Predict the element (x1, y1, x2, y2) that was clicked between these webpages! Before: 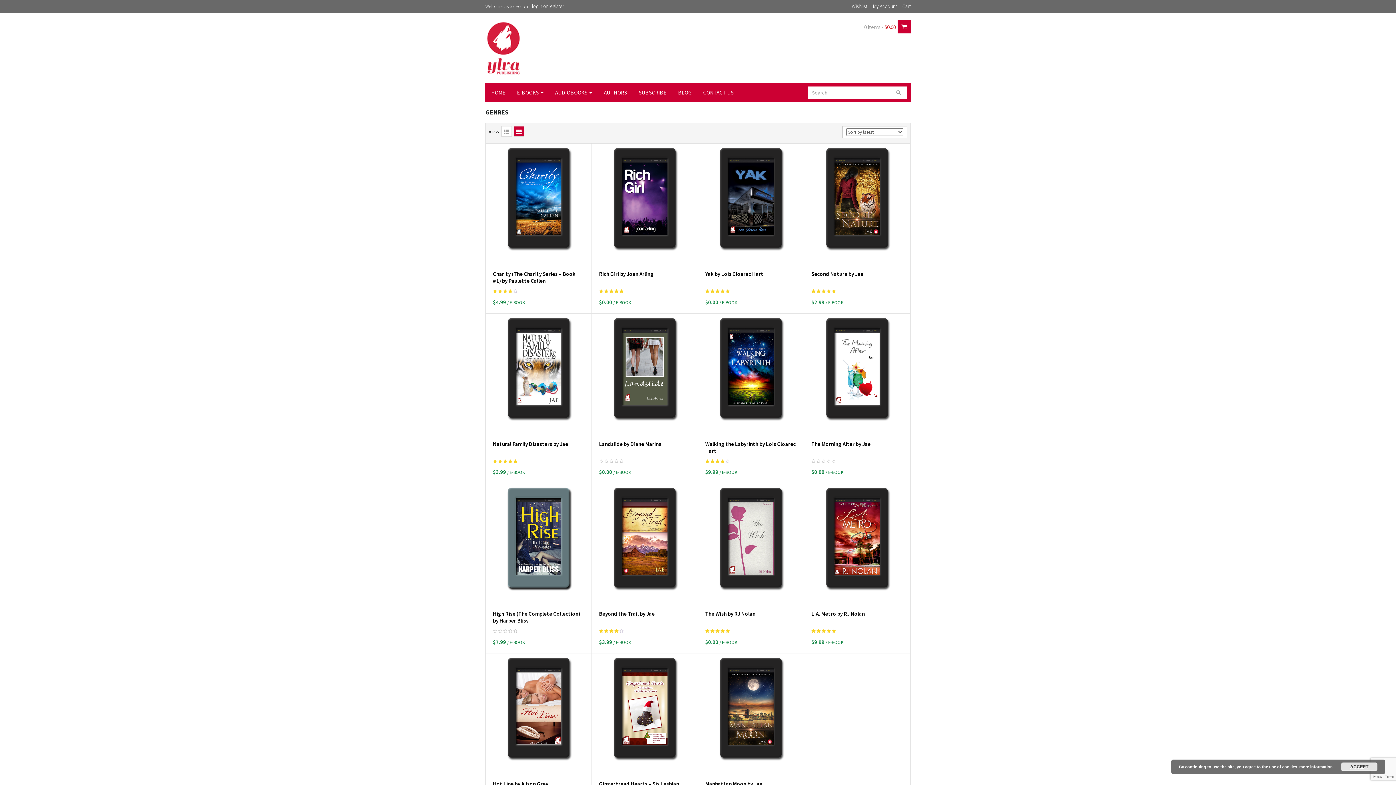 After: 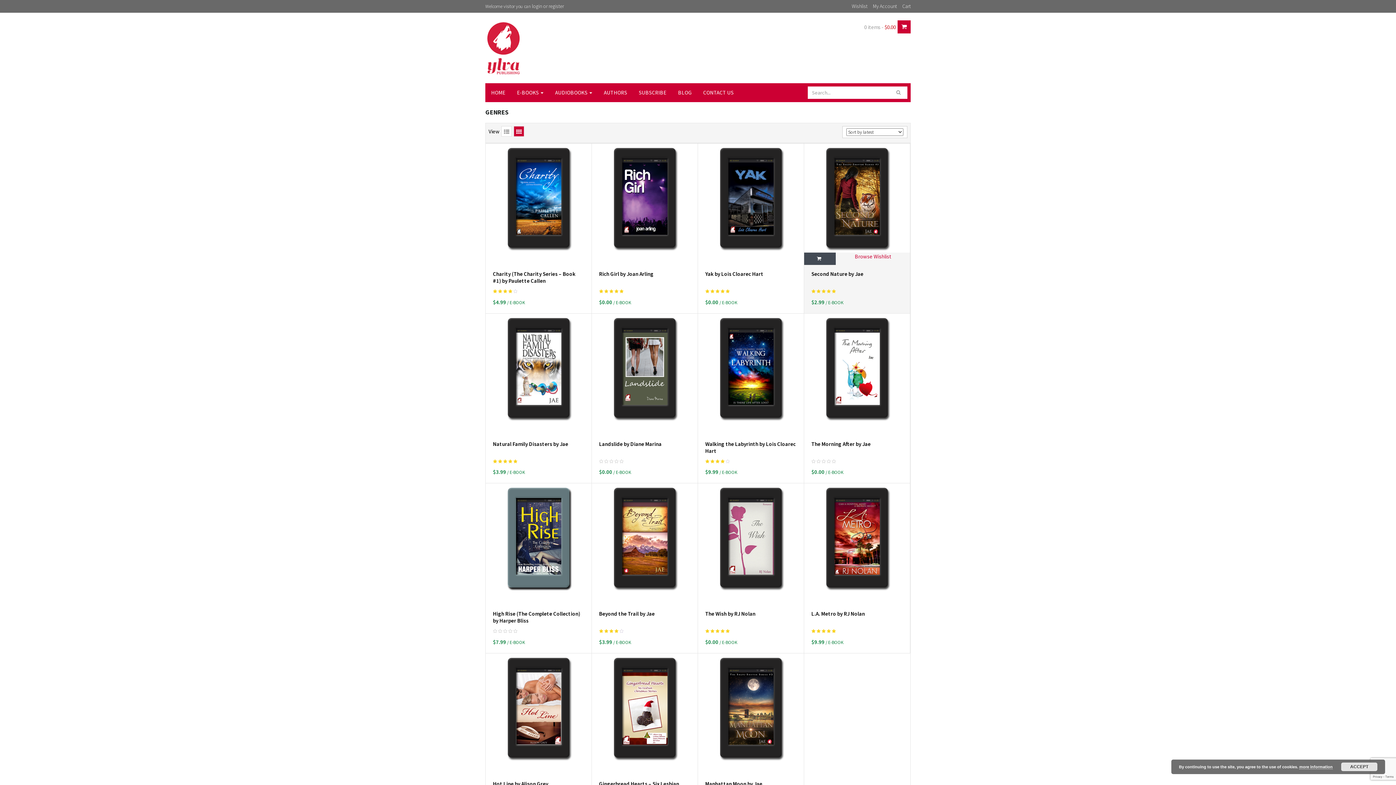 Action: bbox: (878, 252, 910, 258)